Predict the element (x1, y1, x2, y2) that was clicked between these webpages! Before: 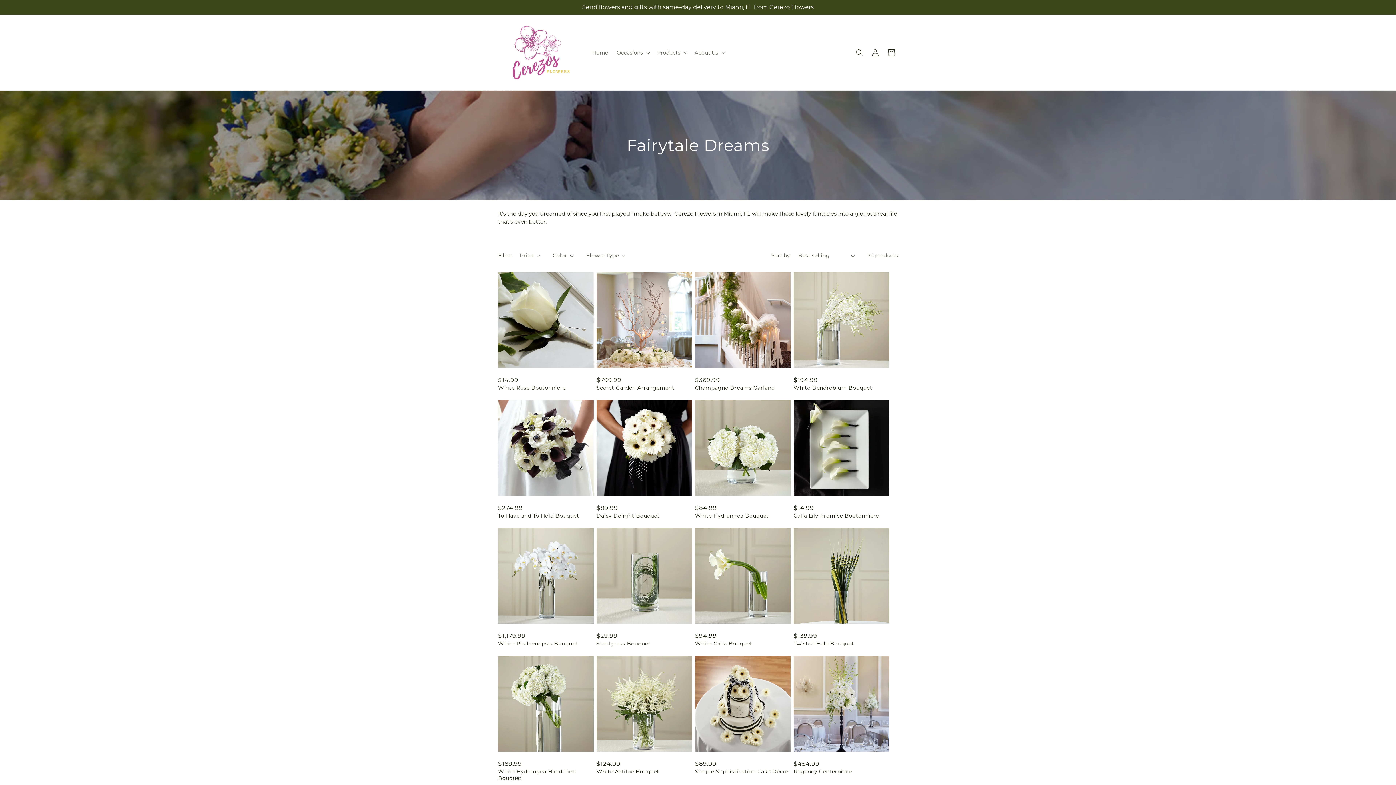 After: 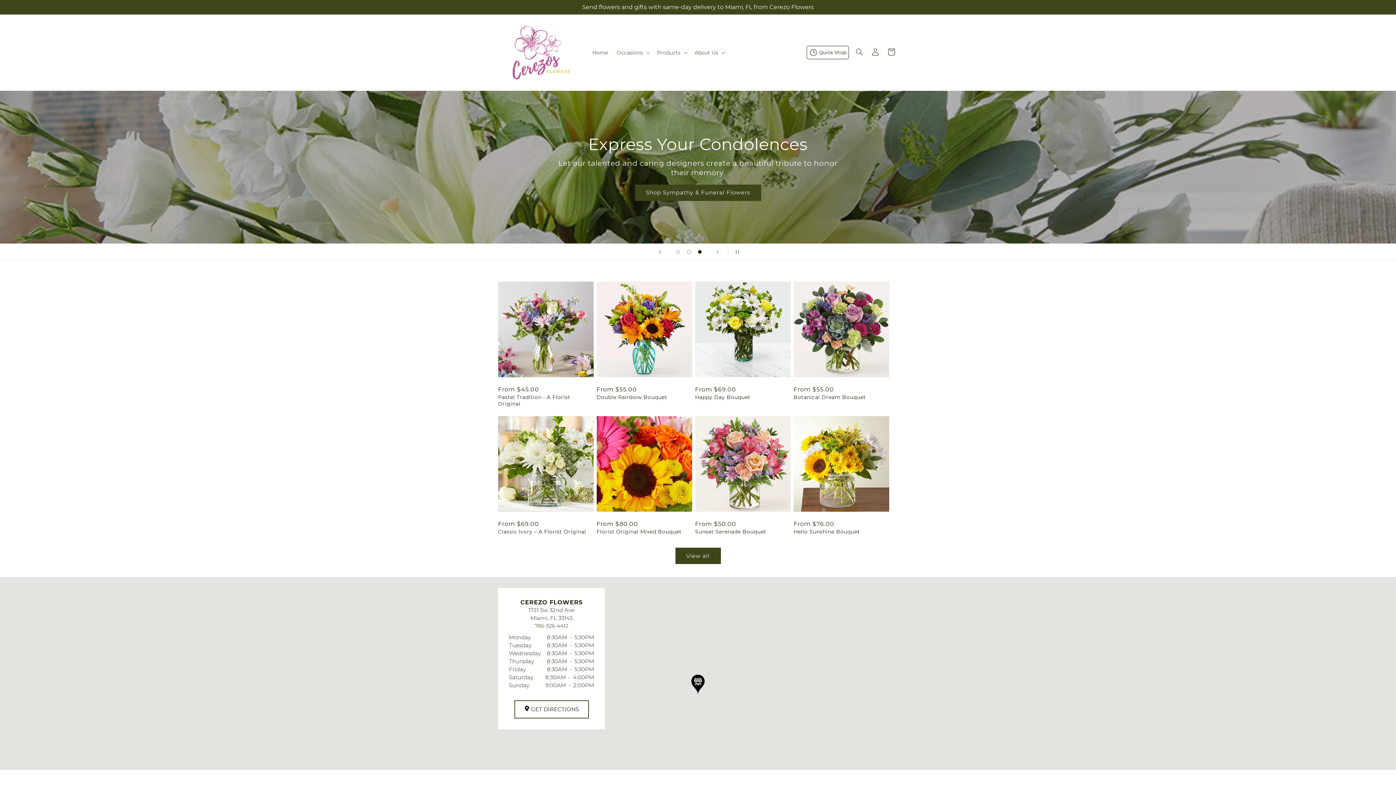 Action: bbox: (495, 21, 580, 83)